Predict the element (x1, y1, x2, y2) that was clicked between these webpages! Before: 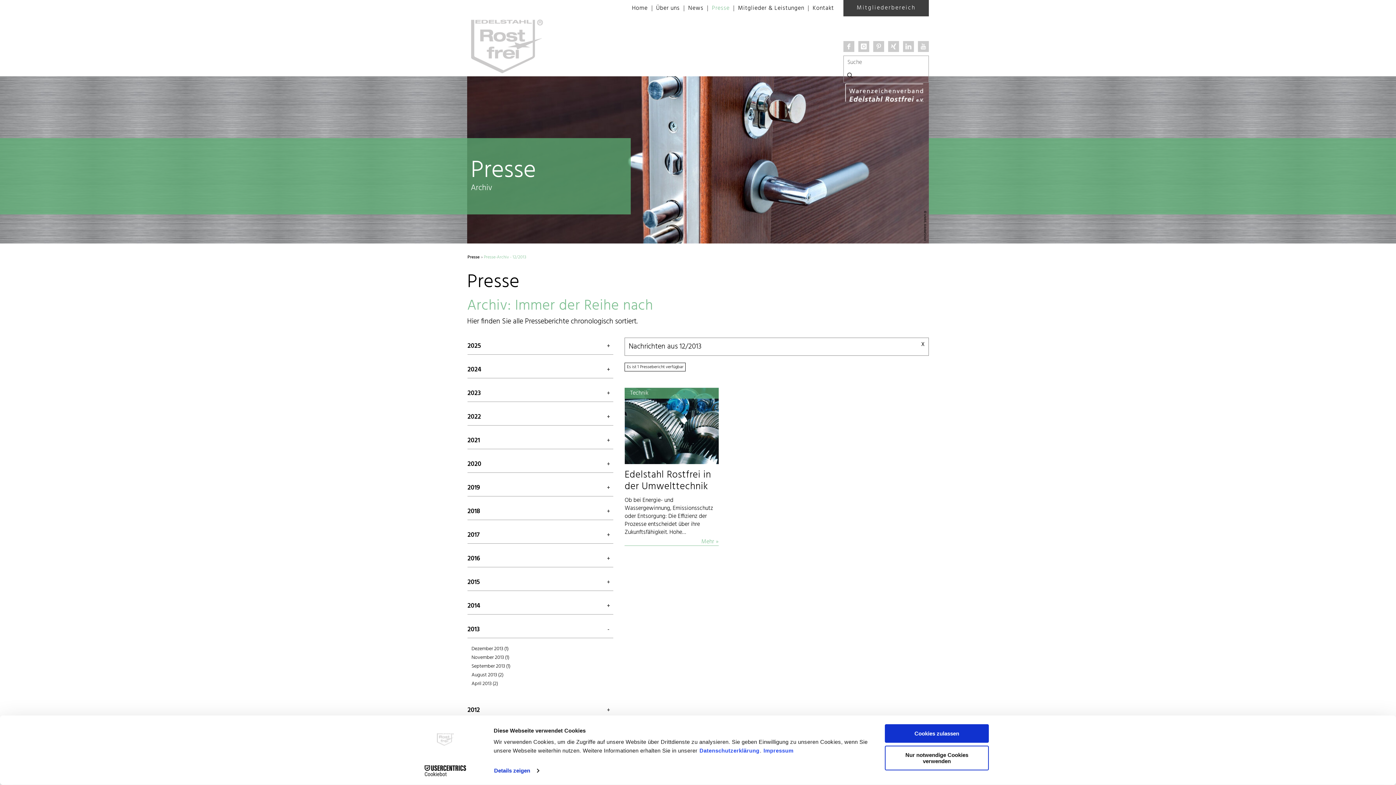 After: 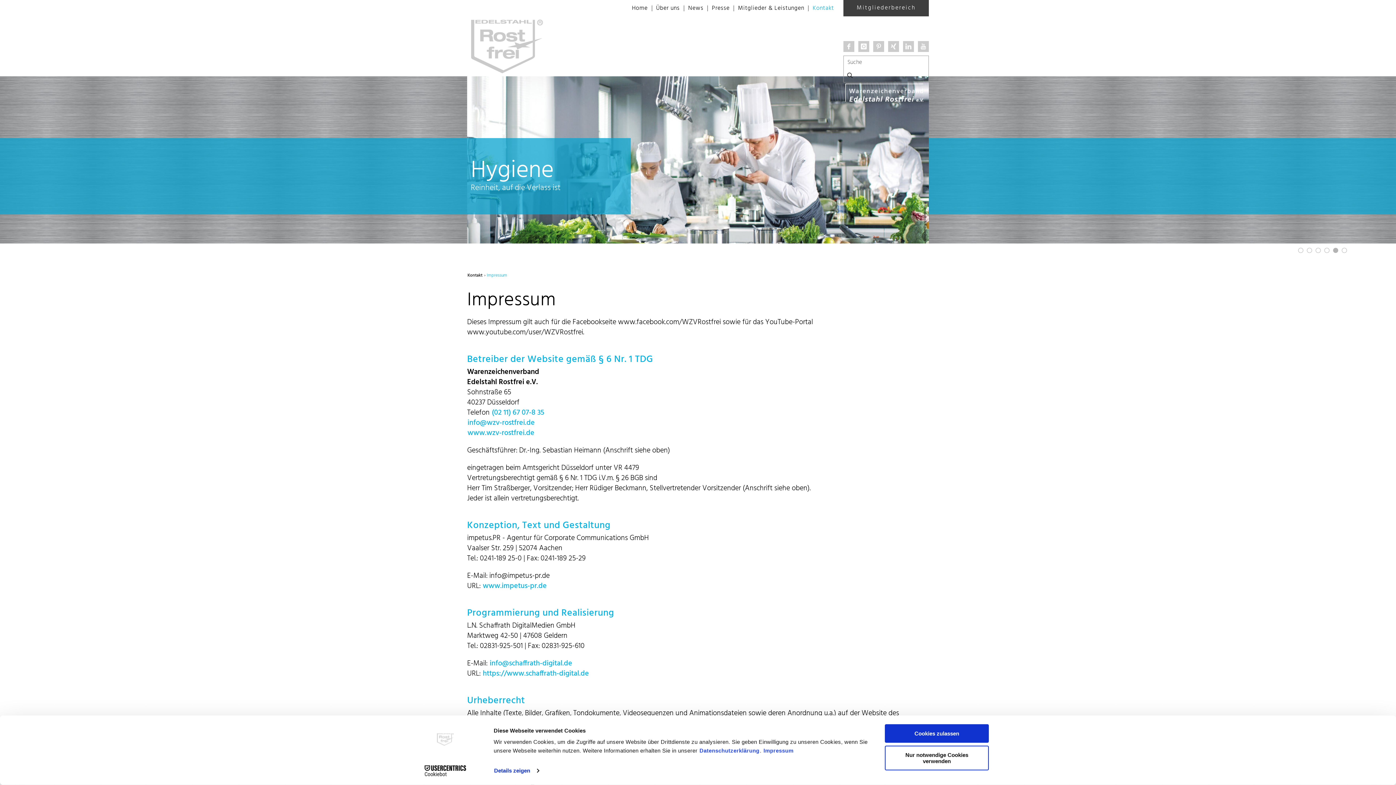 Action: bbox: (763, 747, 794, 754) label: Impressum